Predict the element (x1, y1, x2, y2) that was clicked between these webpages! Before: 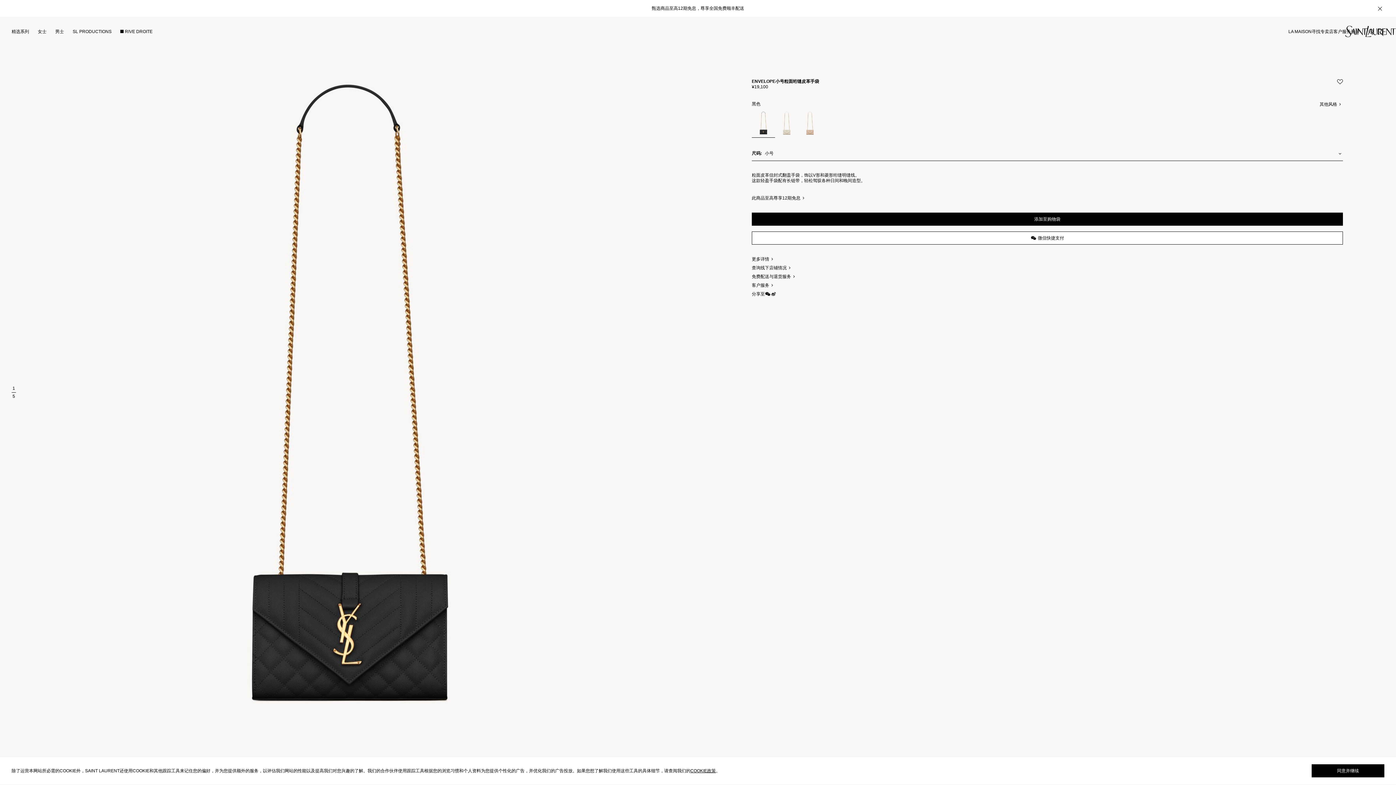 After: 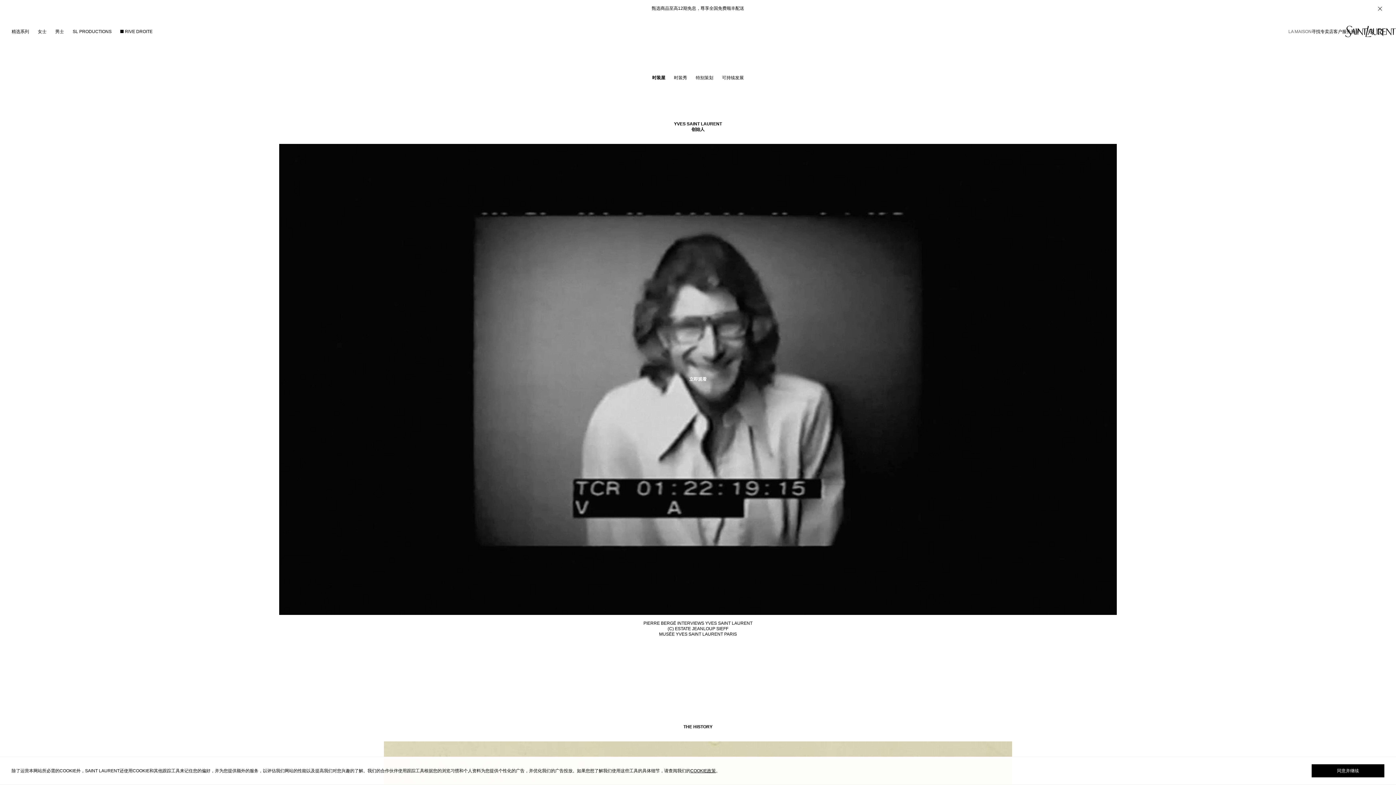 Action: label: LA MAISON bbox: (1288, 28, 1312, 34)